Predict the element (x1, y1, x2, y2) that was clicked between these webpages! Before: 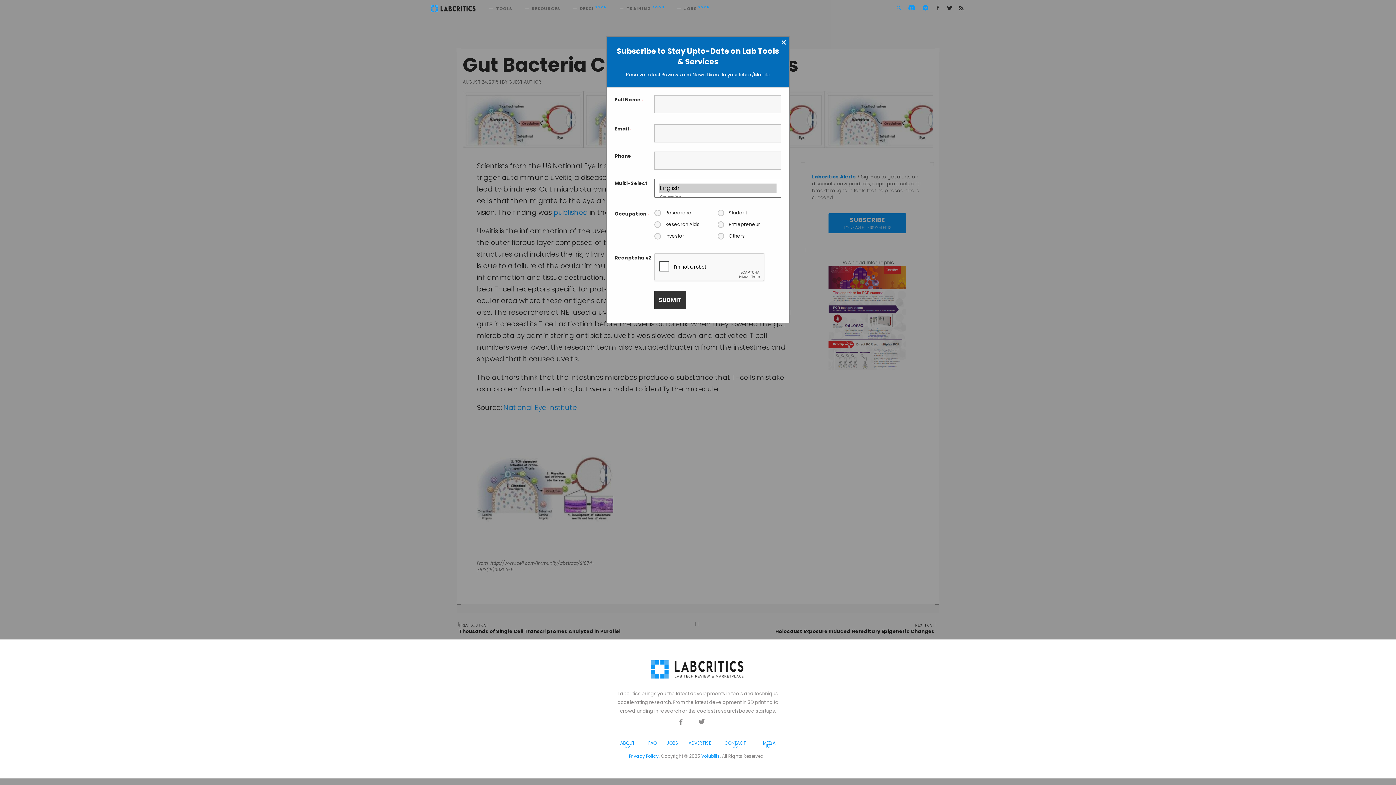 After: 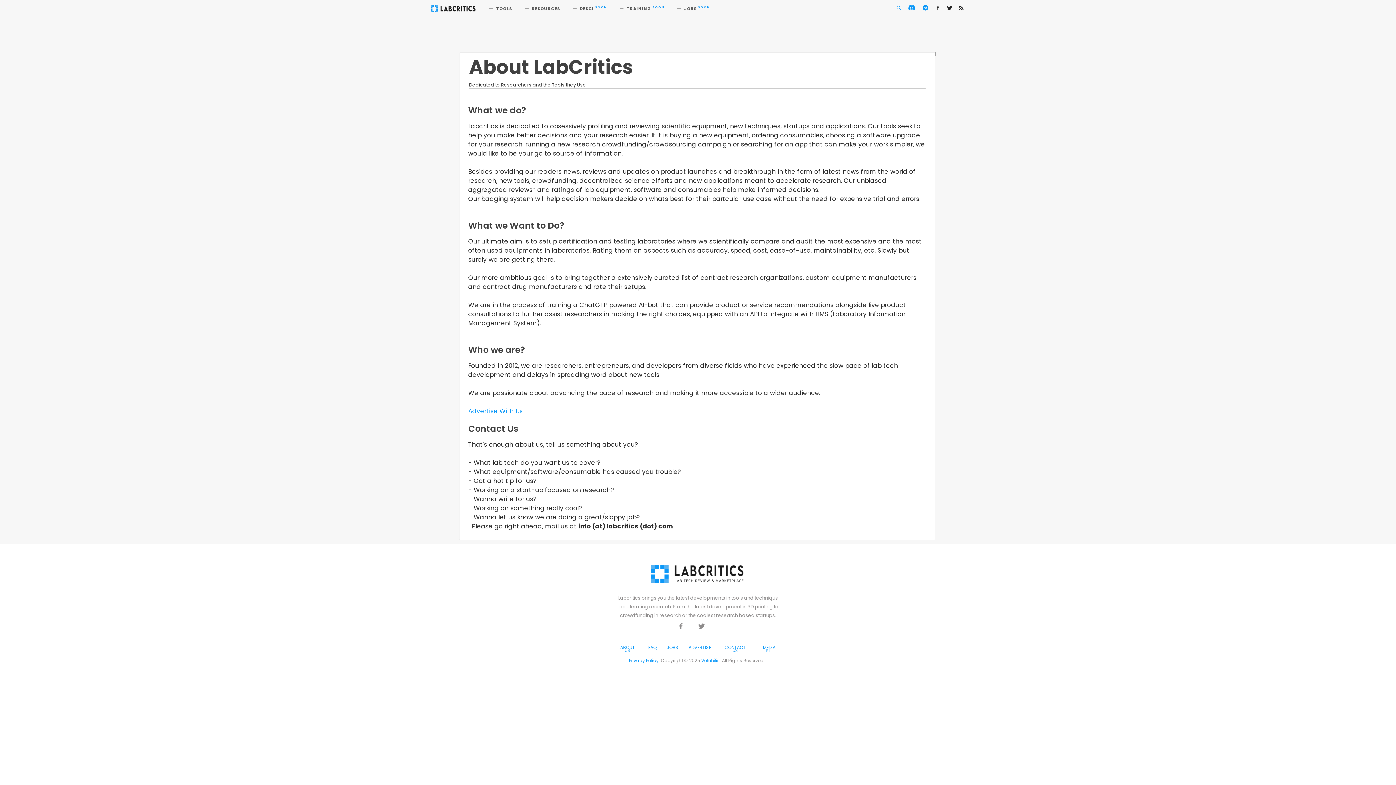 Action: label: ABOUT US bbox: (620, 740, 634, 749)